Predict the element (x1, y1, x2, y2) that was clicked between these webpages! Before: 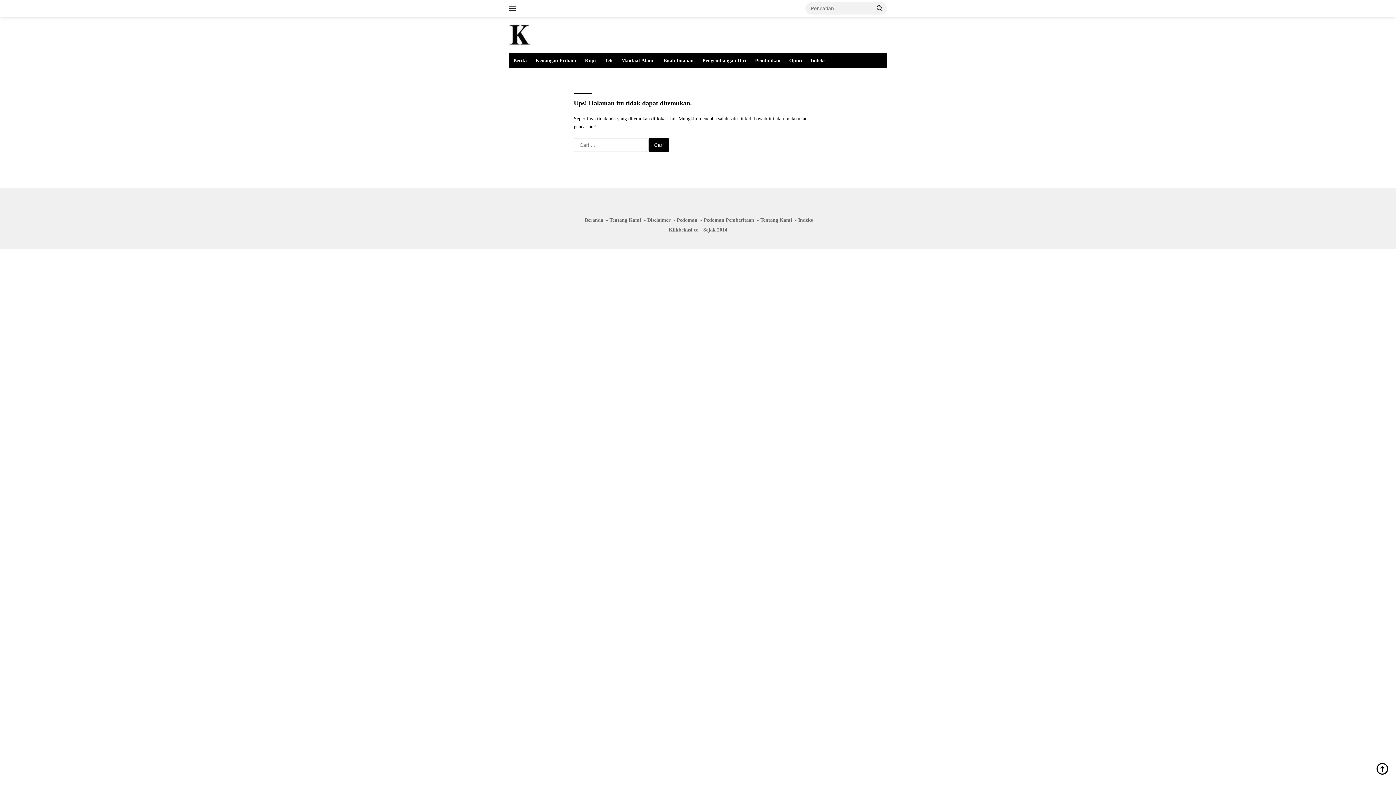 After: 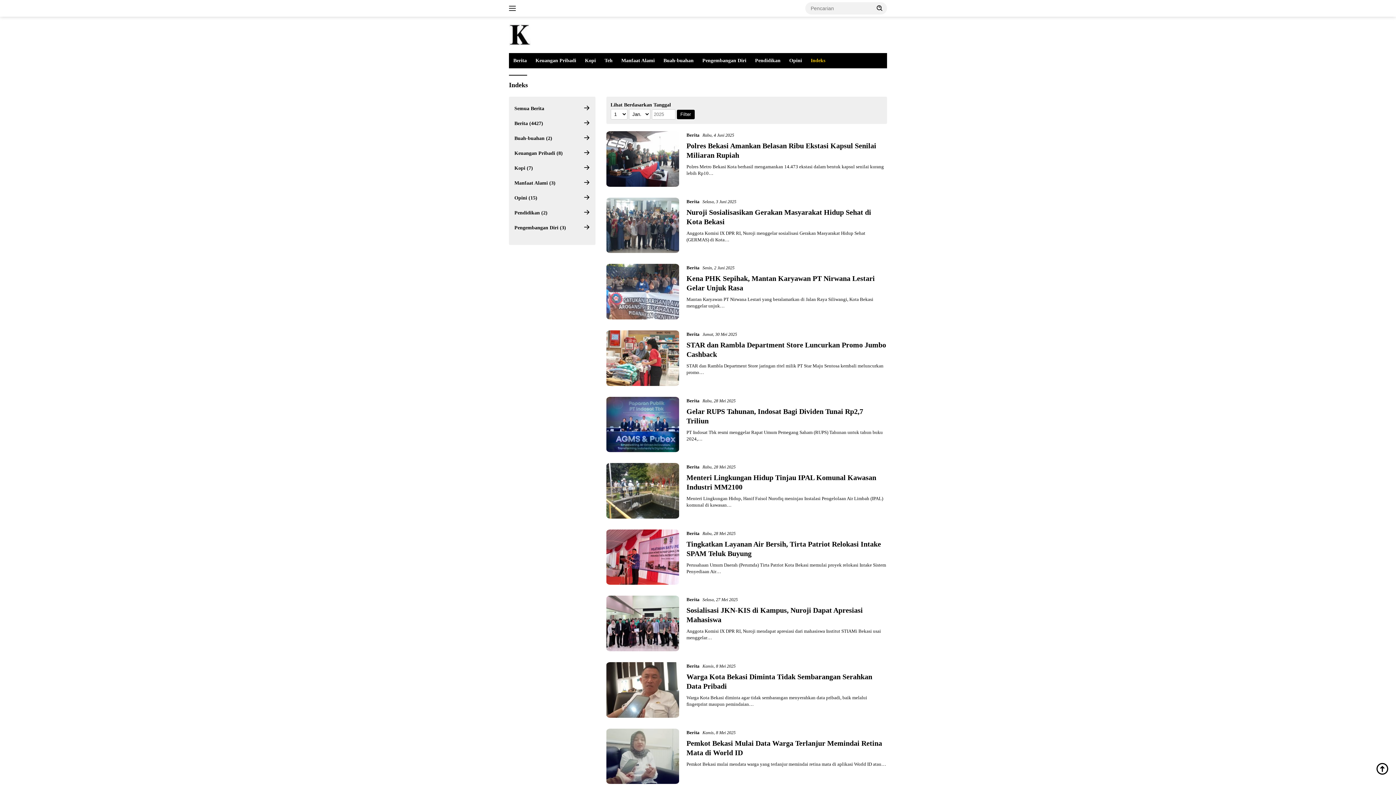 Action: label: Indeks bbox: (795, 216, 815, 224)